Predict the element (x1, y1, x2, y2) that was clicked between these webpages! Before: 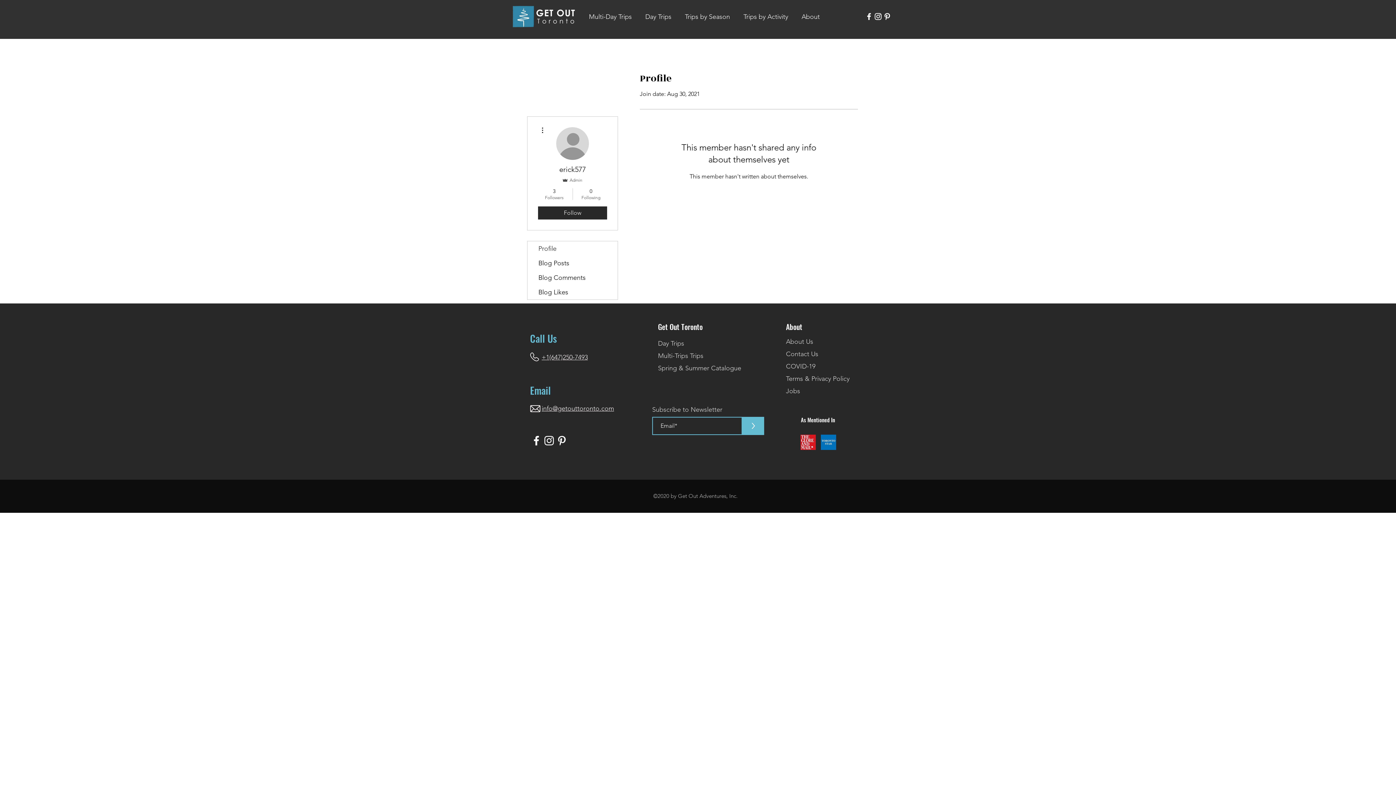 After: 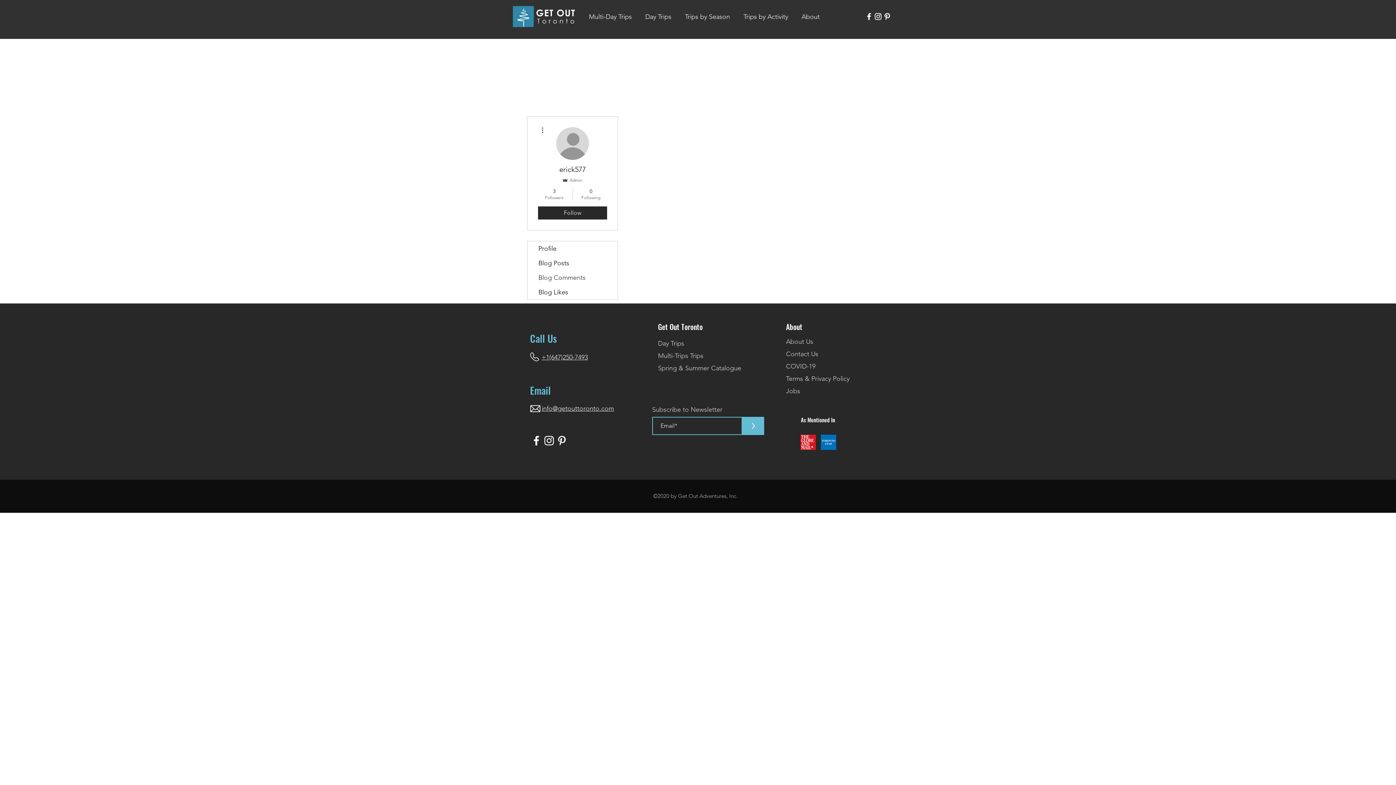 Action: label: Blog Comments bbox: (527, 270, 617, 285)